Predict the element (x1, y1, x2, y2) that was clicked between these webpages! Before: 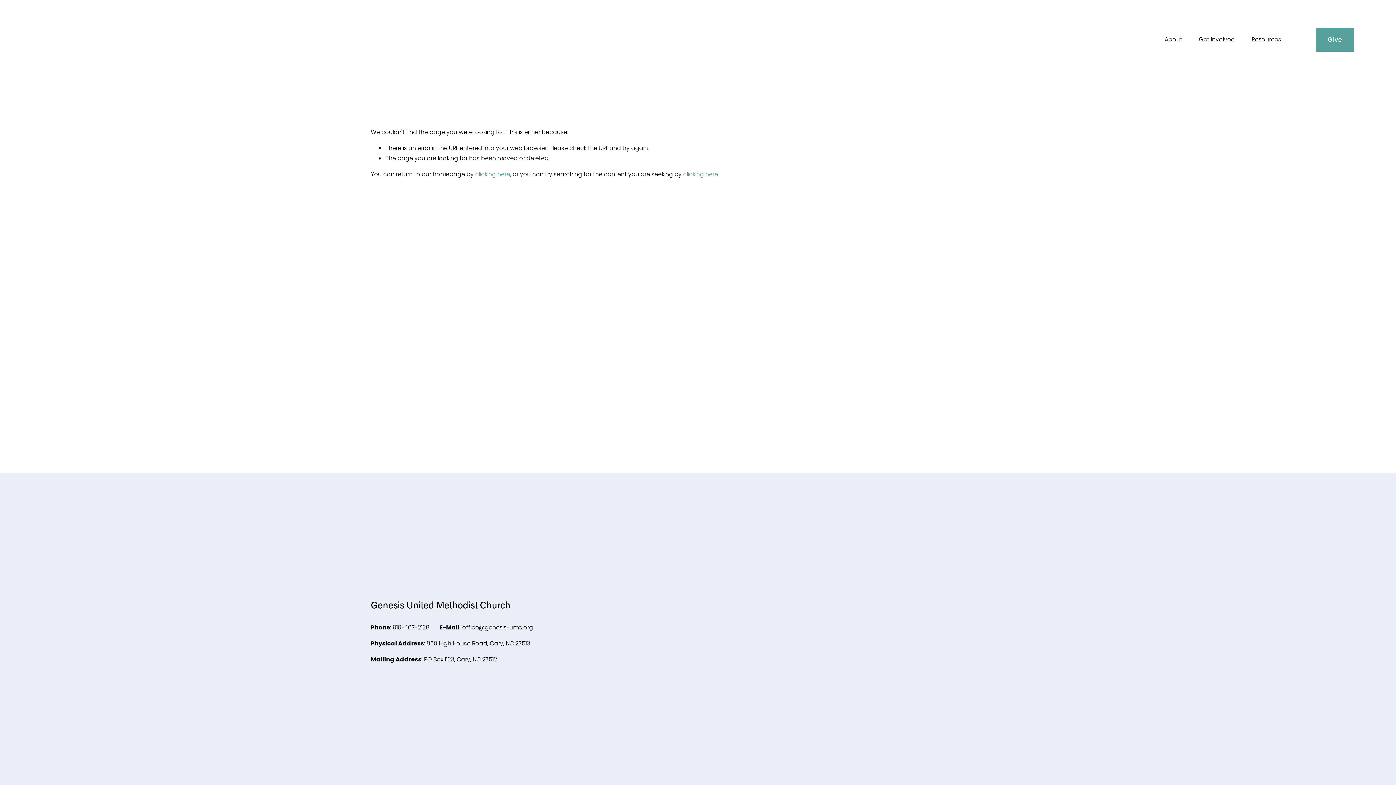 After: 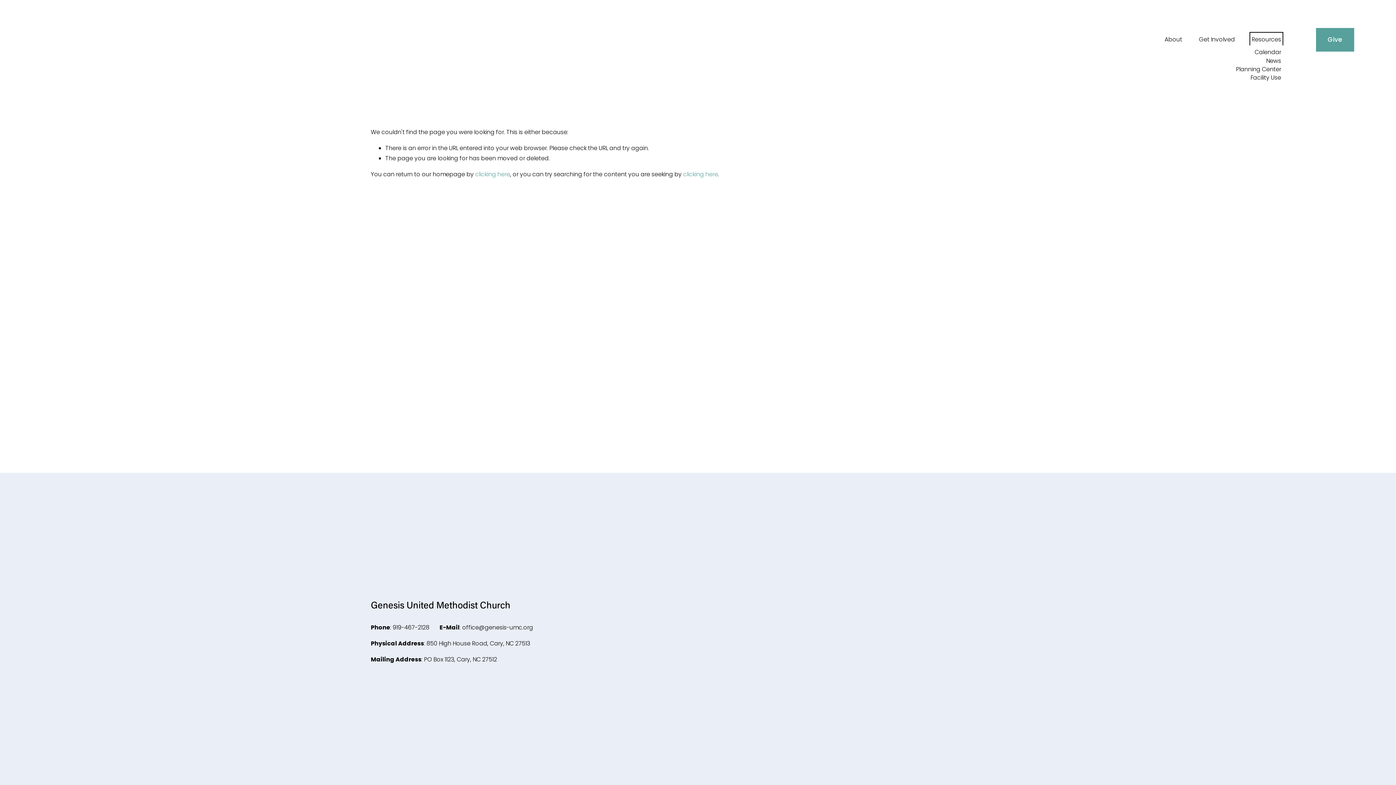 Action: label: folder dropdown bbox: (1251, 34, 1281, 45)